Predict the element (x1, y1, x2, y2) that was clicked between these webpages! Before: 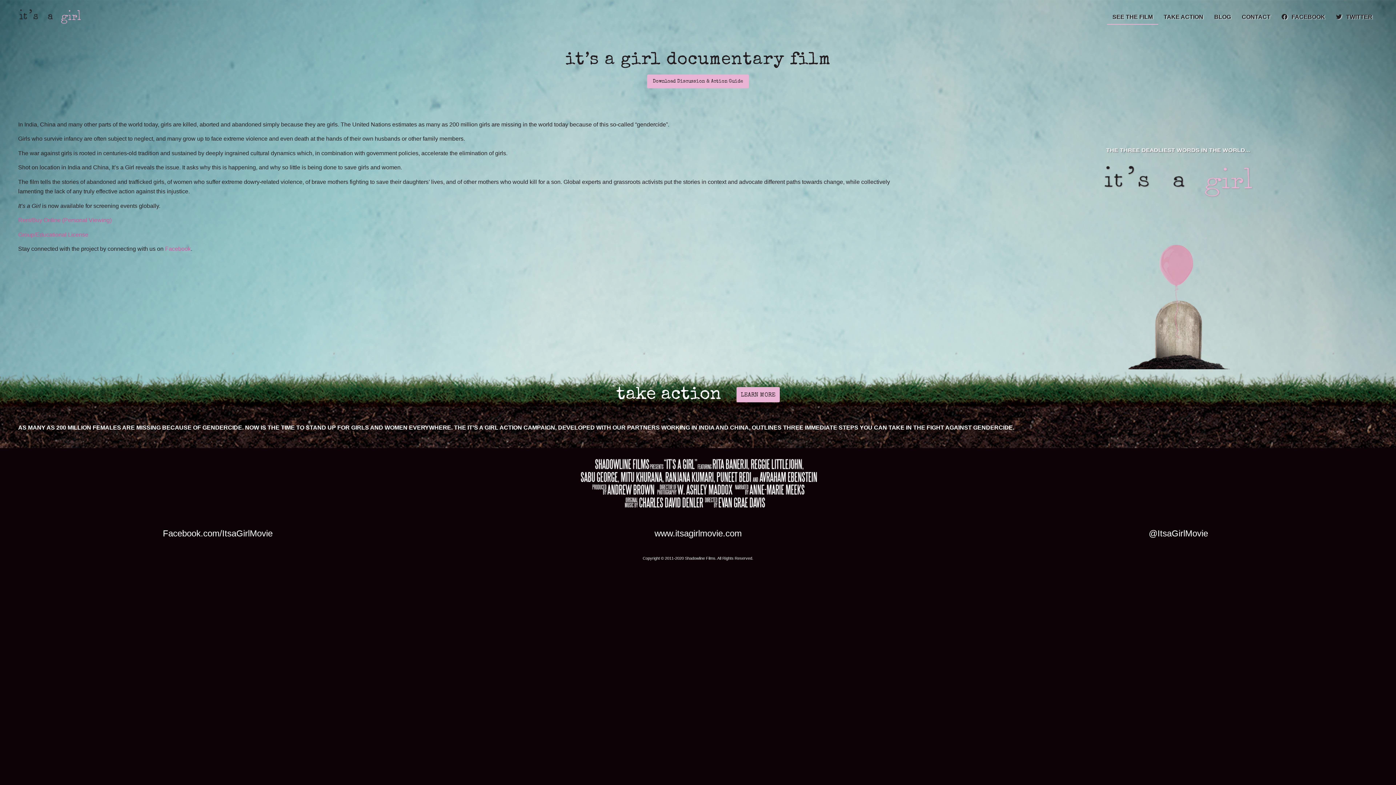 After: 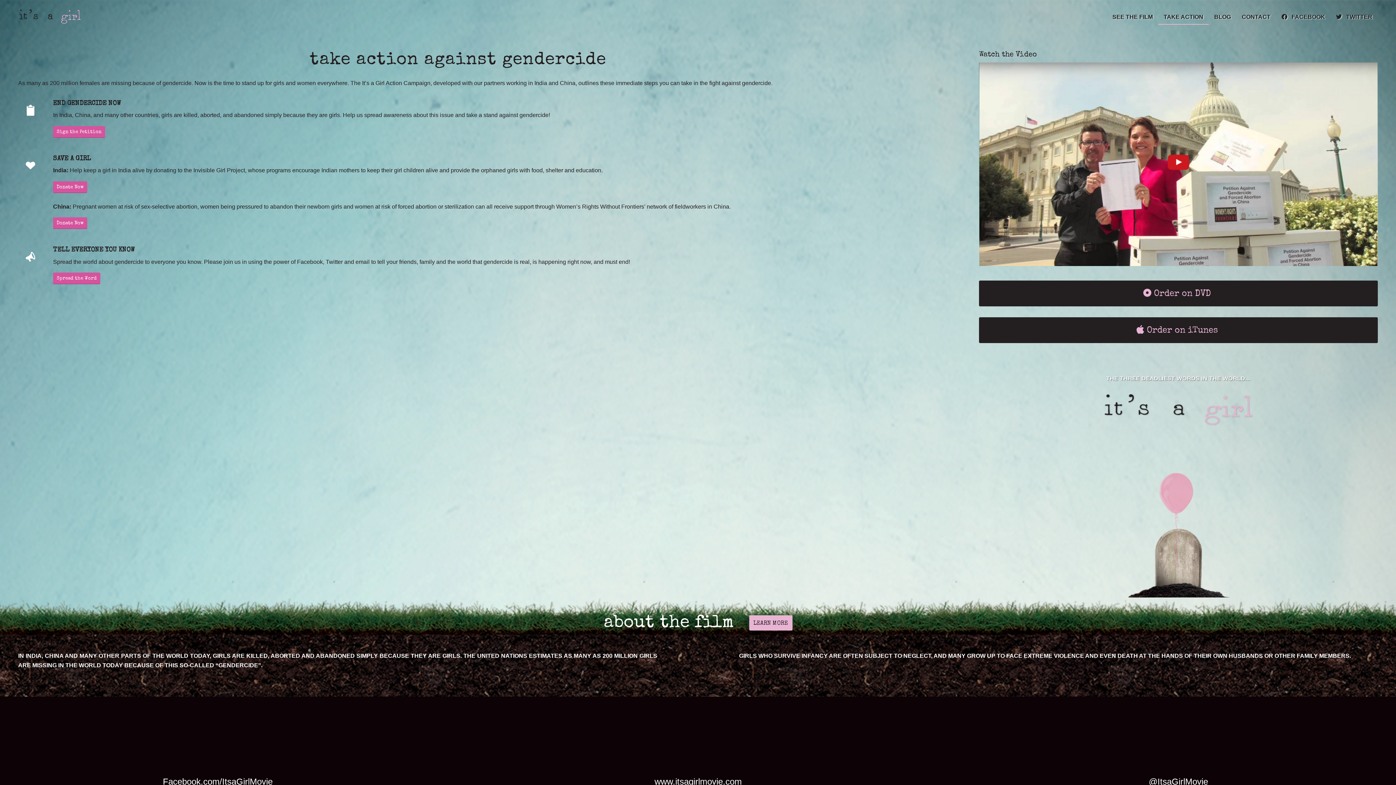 Action: bbox: (1158, 9, 1209, 24) label: TAKE ACTION